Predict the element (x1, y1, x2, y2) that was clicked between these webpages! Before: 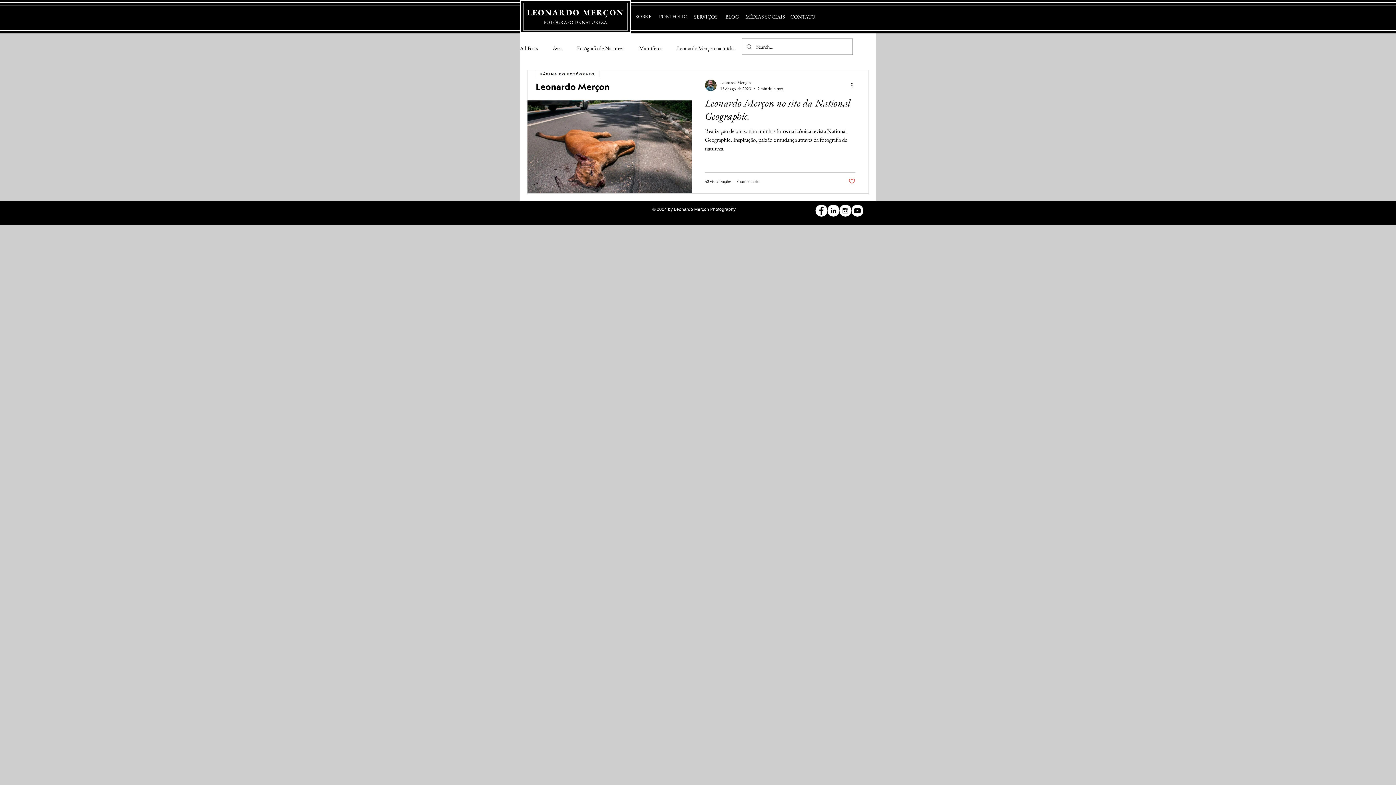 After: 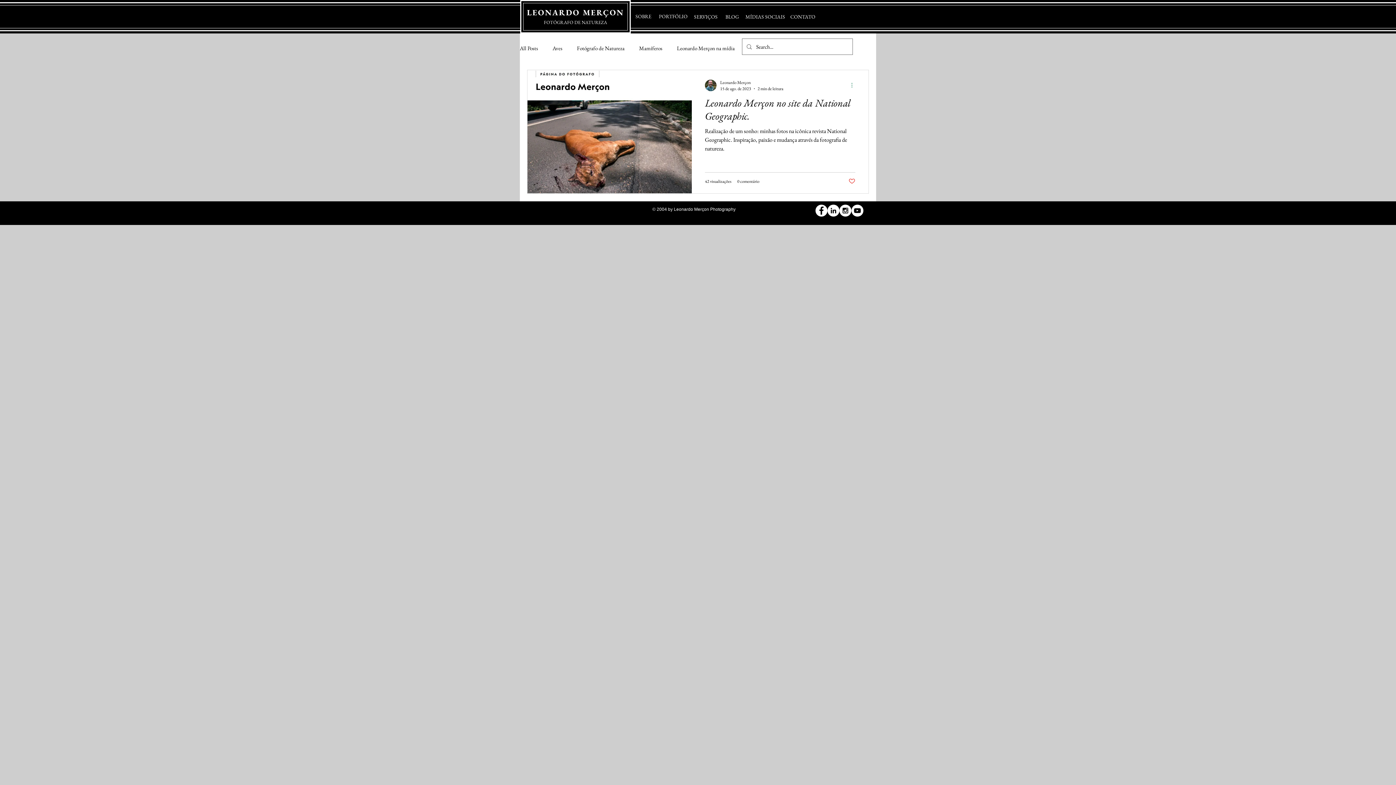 Action: label: Mais ações bbox: (850, 80, 858, 89)